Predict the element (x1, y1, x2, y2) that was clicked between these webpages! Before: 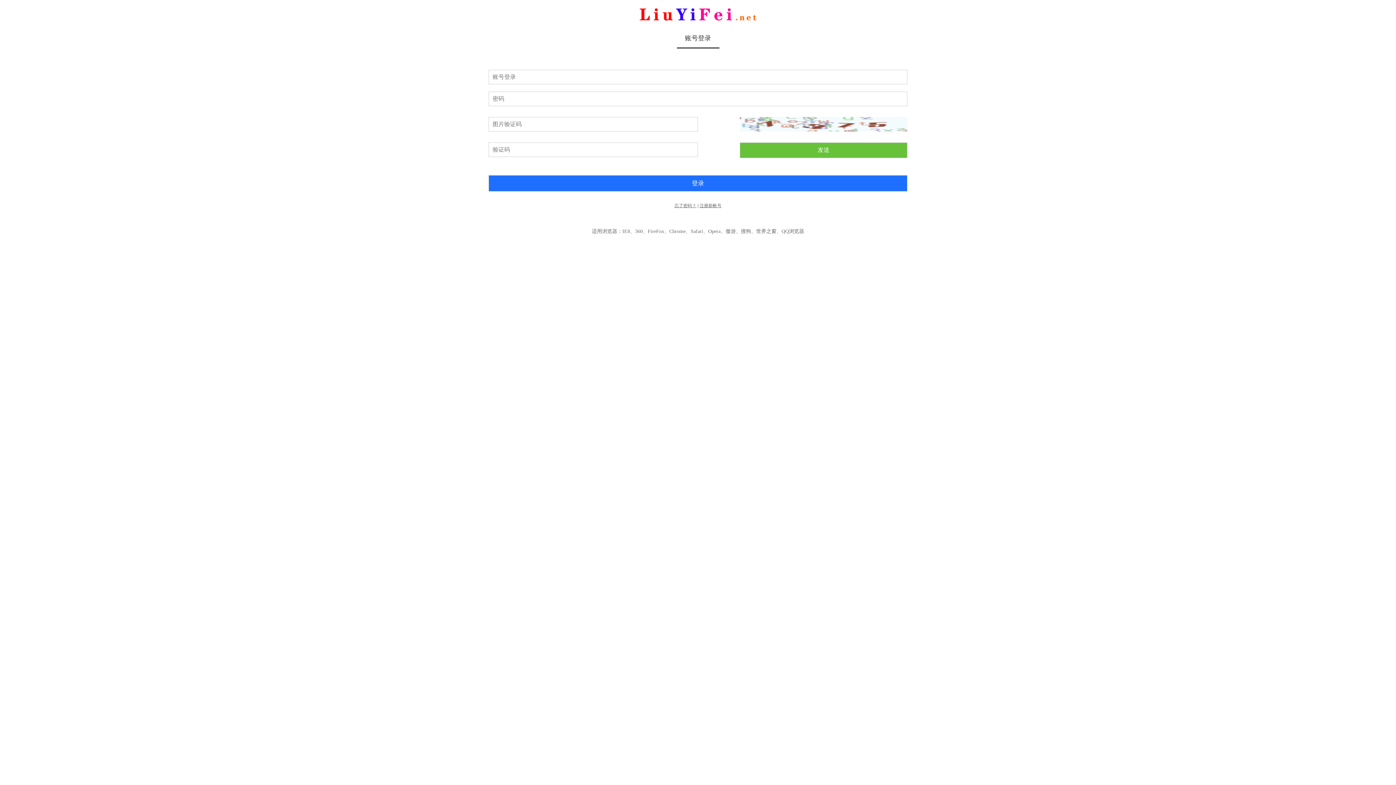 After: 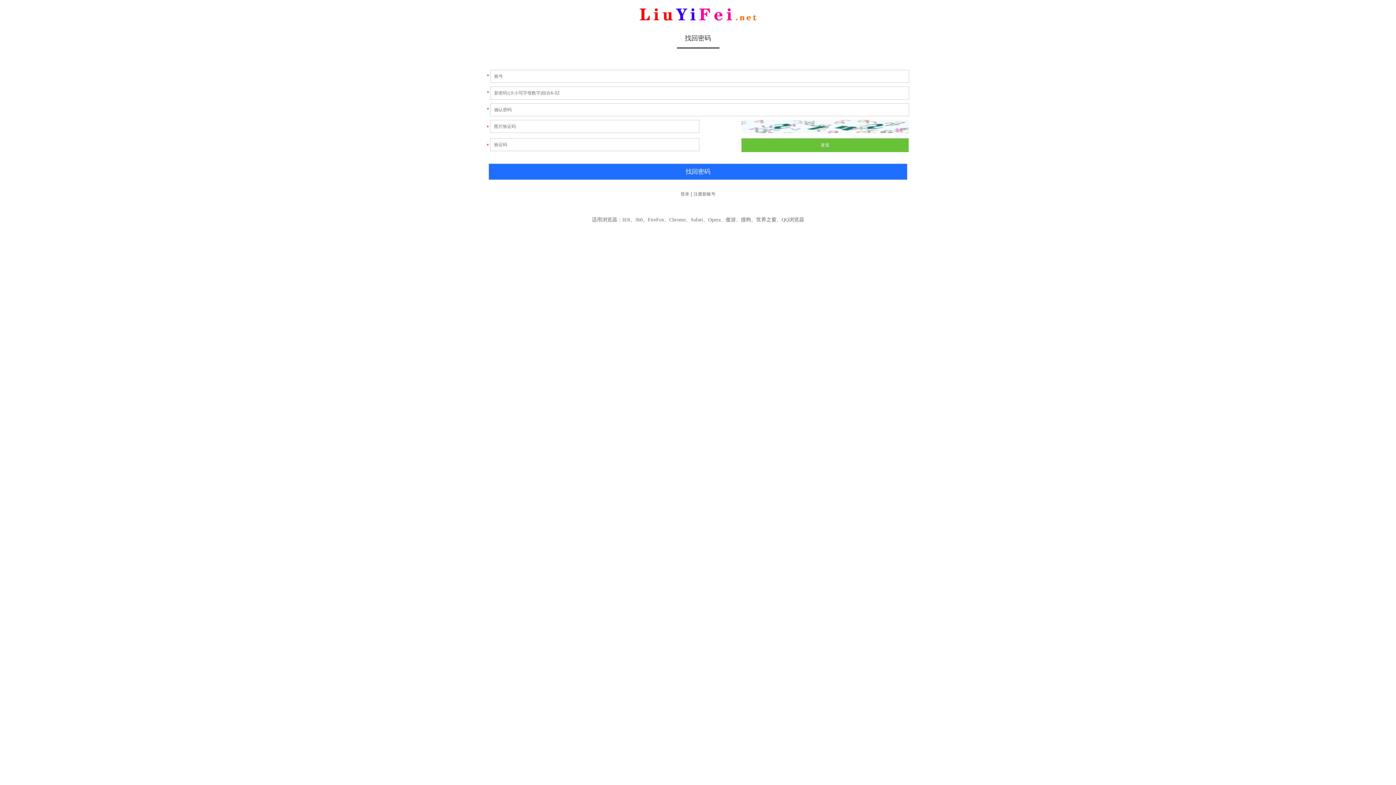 Action: bbox: (674, 203, 696, 208) label: 忘了密码？